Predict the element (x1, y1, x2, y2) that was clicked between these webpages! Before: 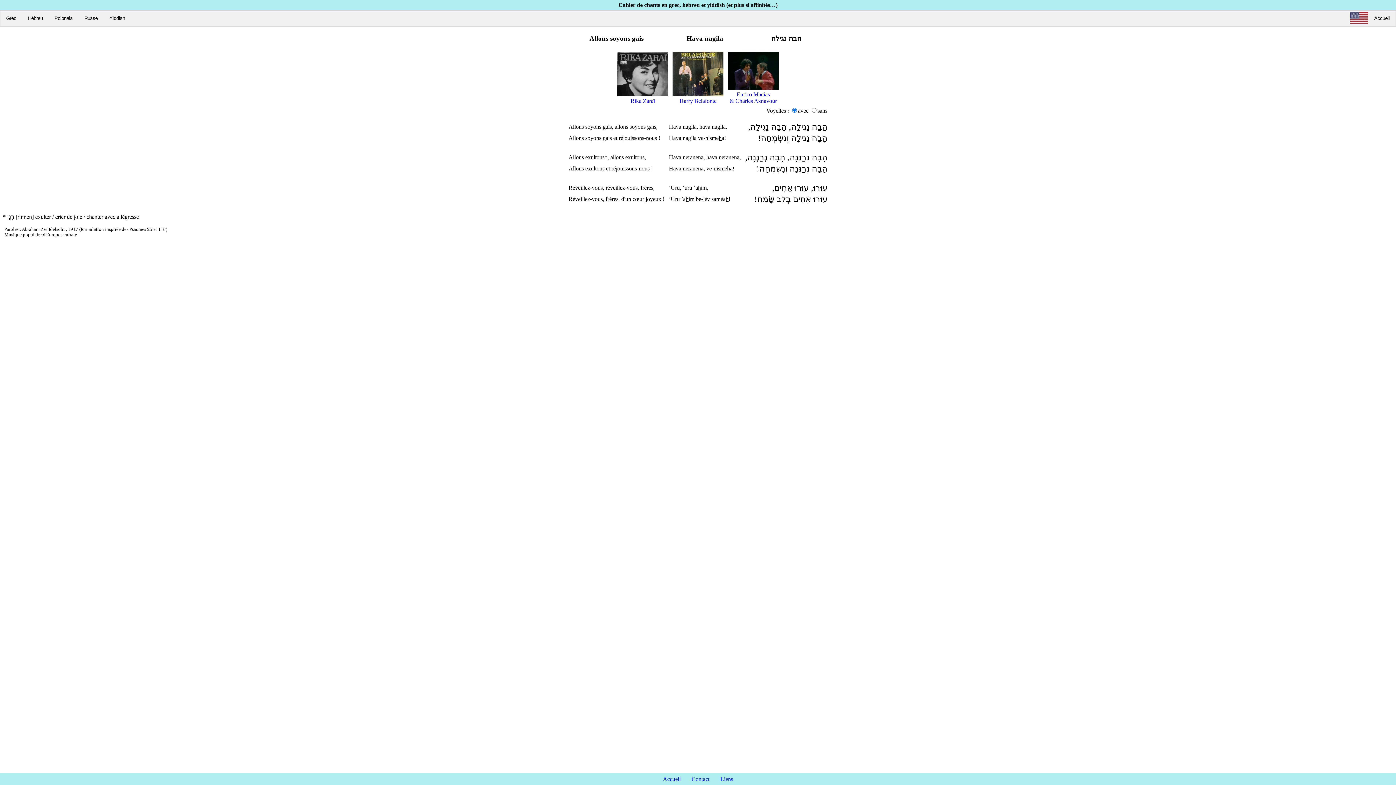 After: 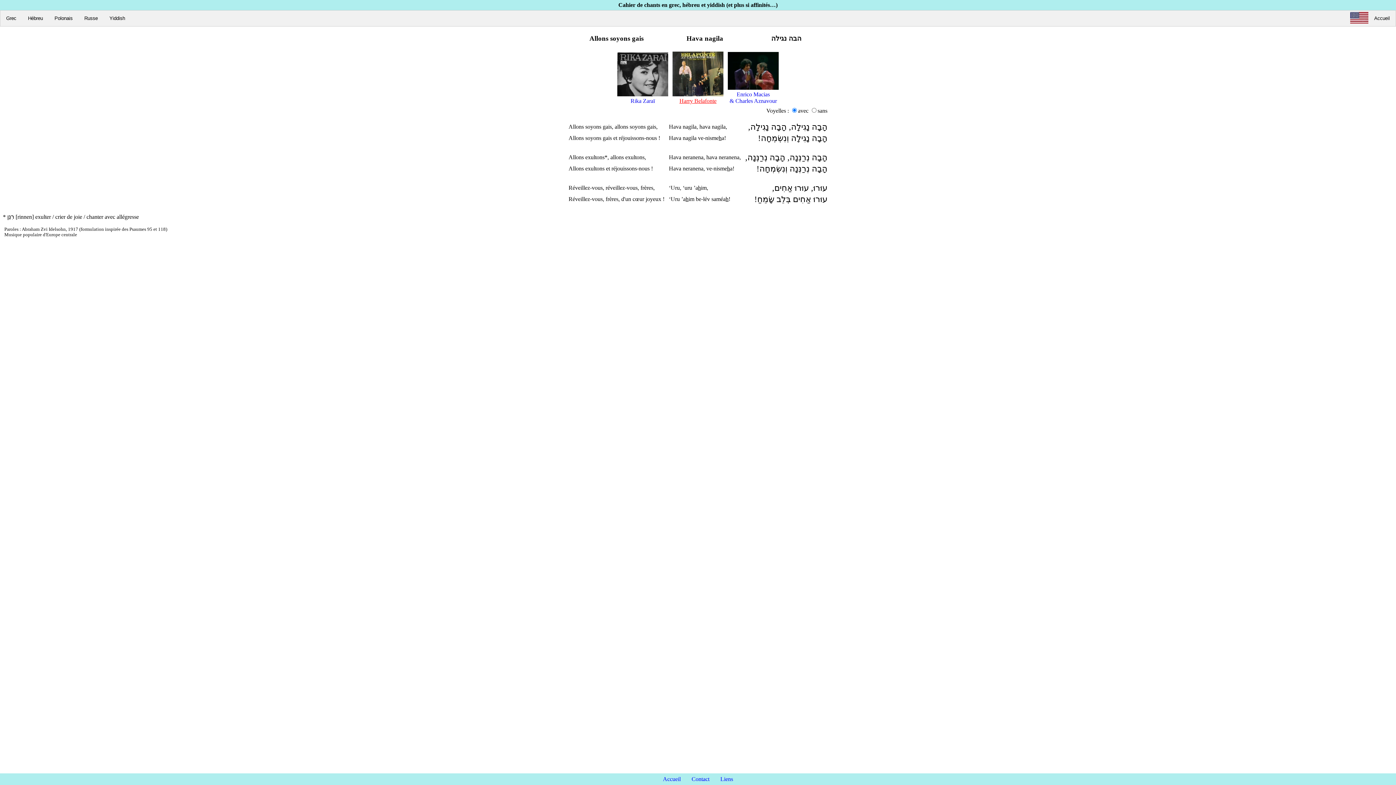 Action: label: Harry Belafonte bbox: (679, 97, 716, 104)